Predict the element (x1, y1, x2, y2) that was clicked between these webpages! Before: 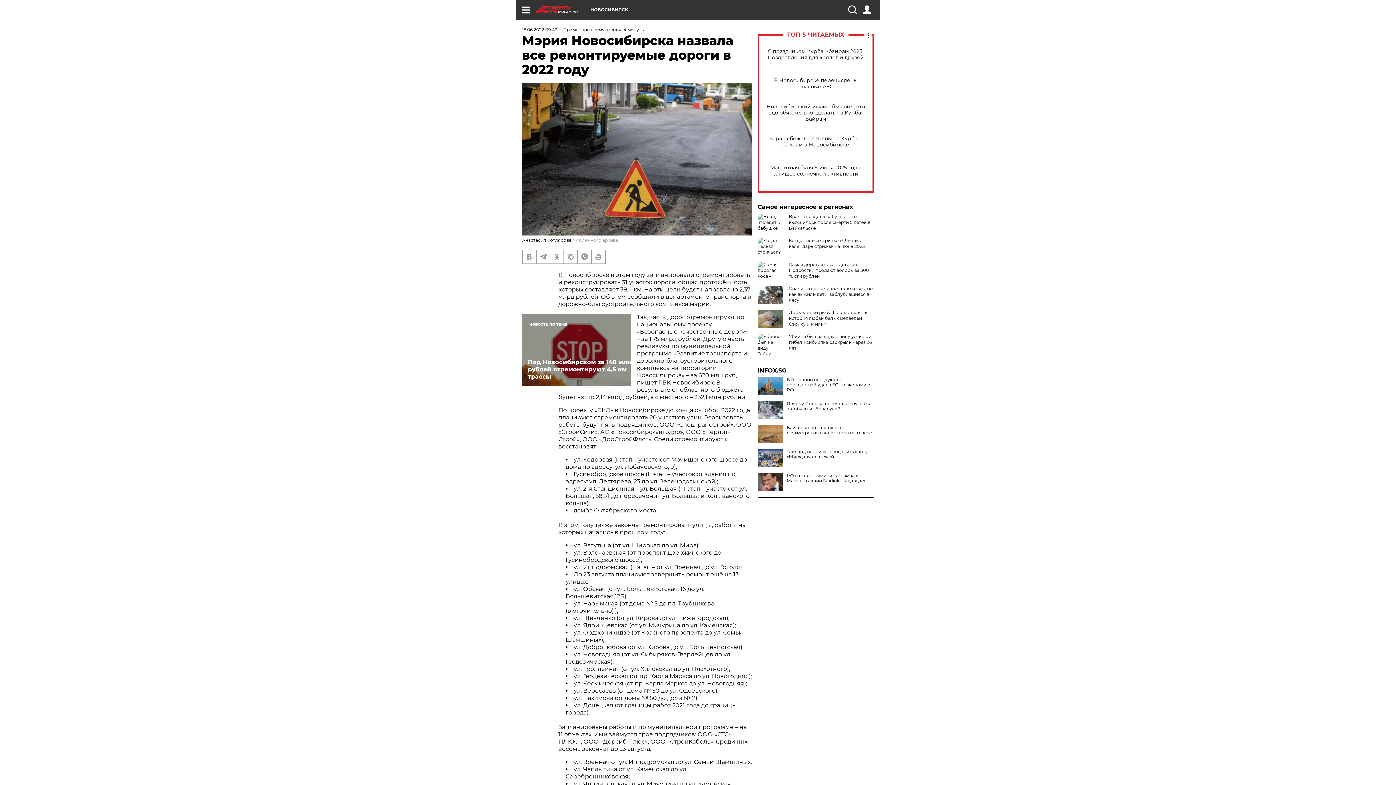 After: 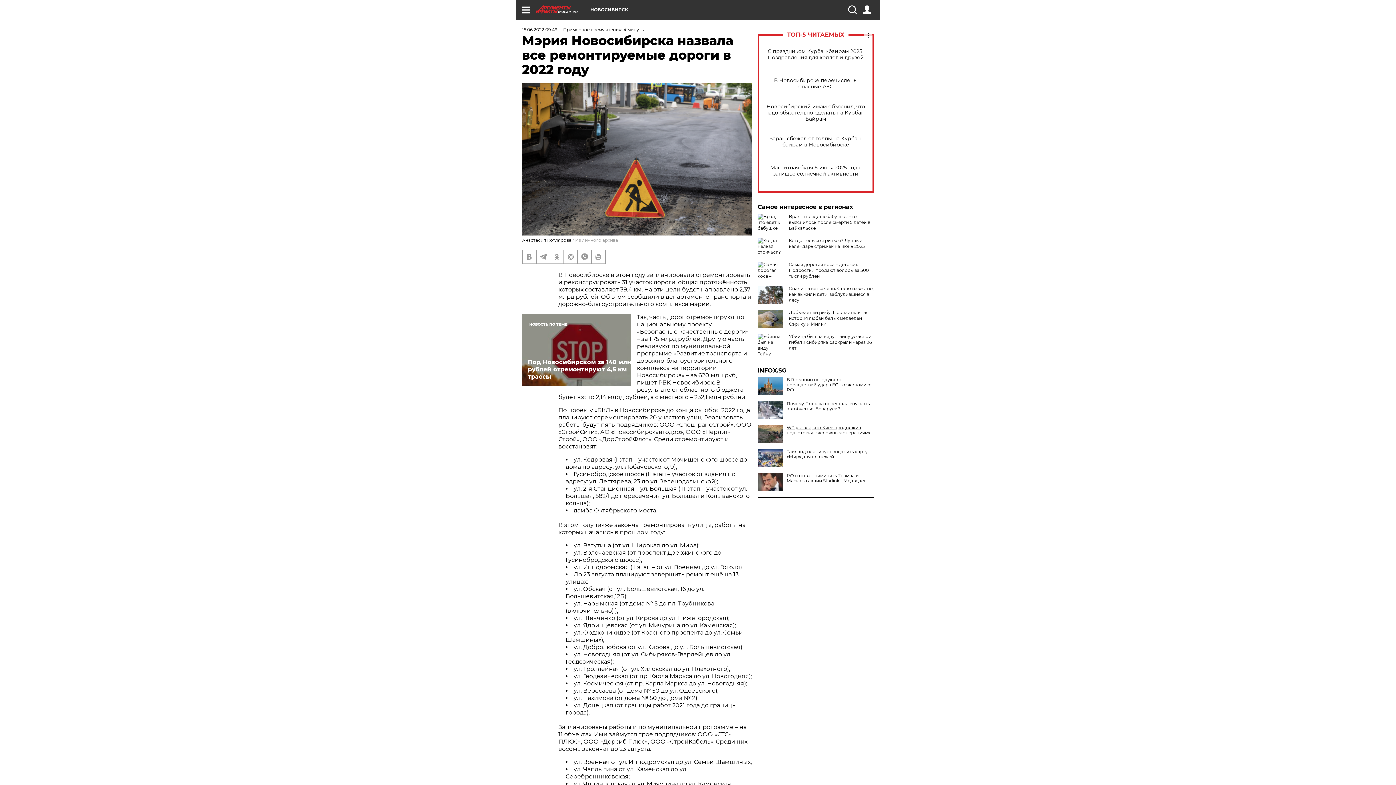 Action: label: Байкеры споткнулись о двухметрового аллигатора на трассе bbox: (757, 425, 874, 435)